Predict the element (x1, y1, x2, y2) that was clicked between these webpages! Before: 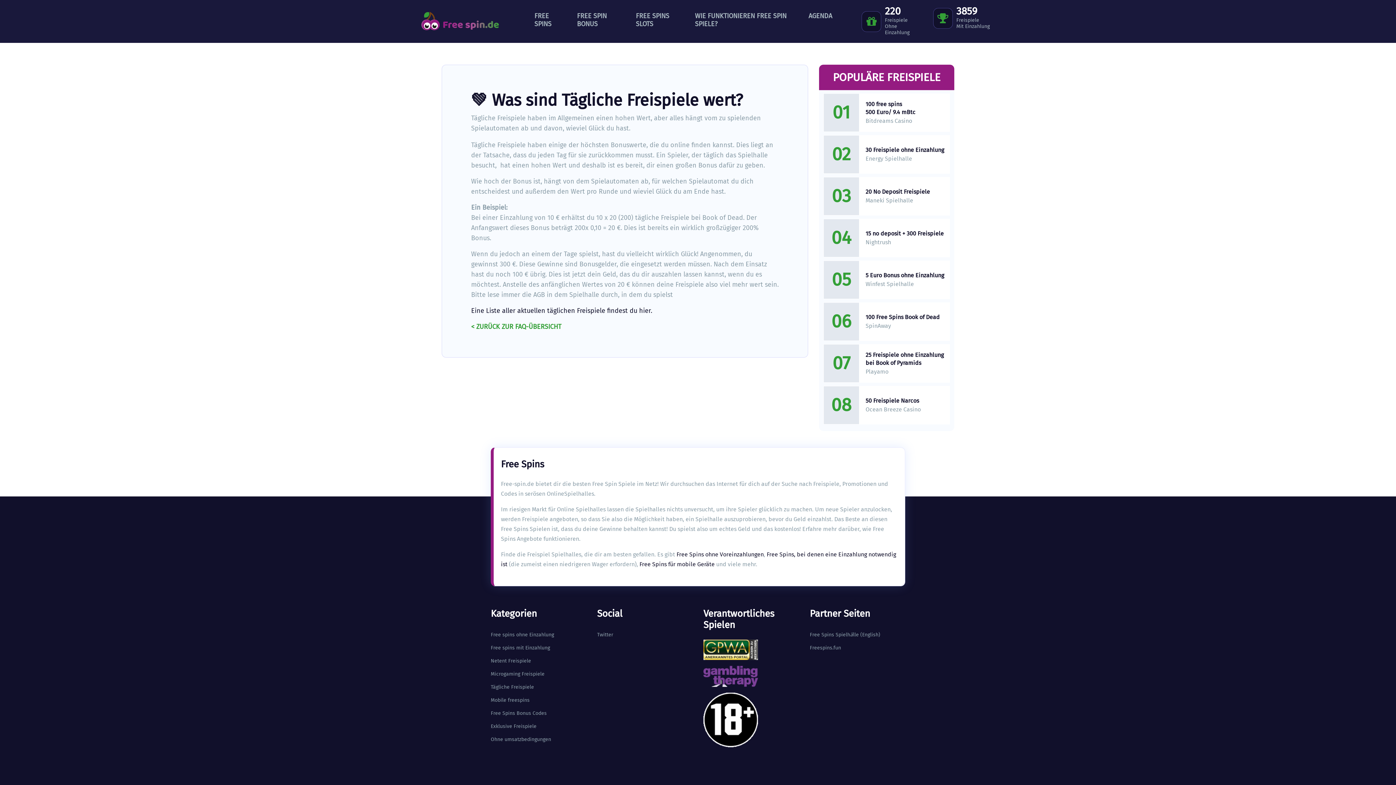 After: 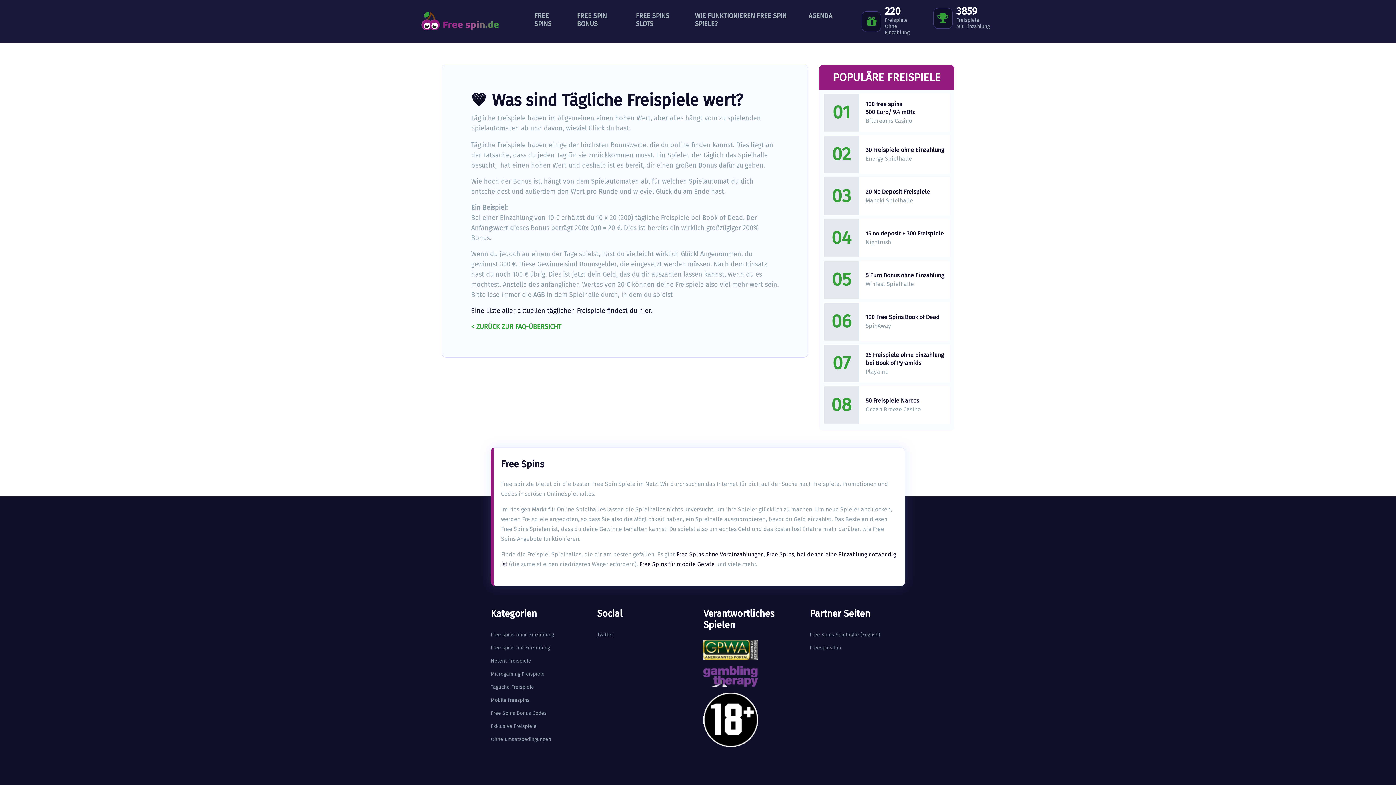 Action: bbox: (597, 632, 613, 638) label: Twitter